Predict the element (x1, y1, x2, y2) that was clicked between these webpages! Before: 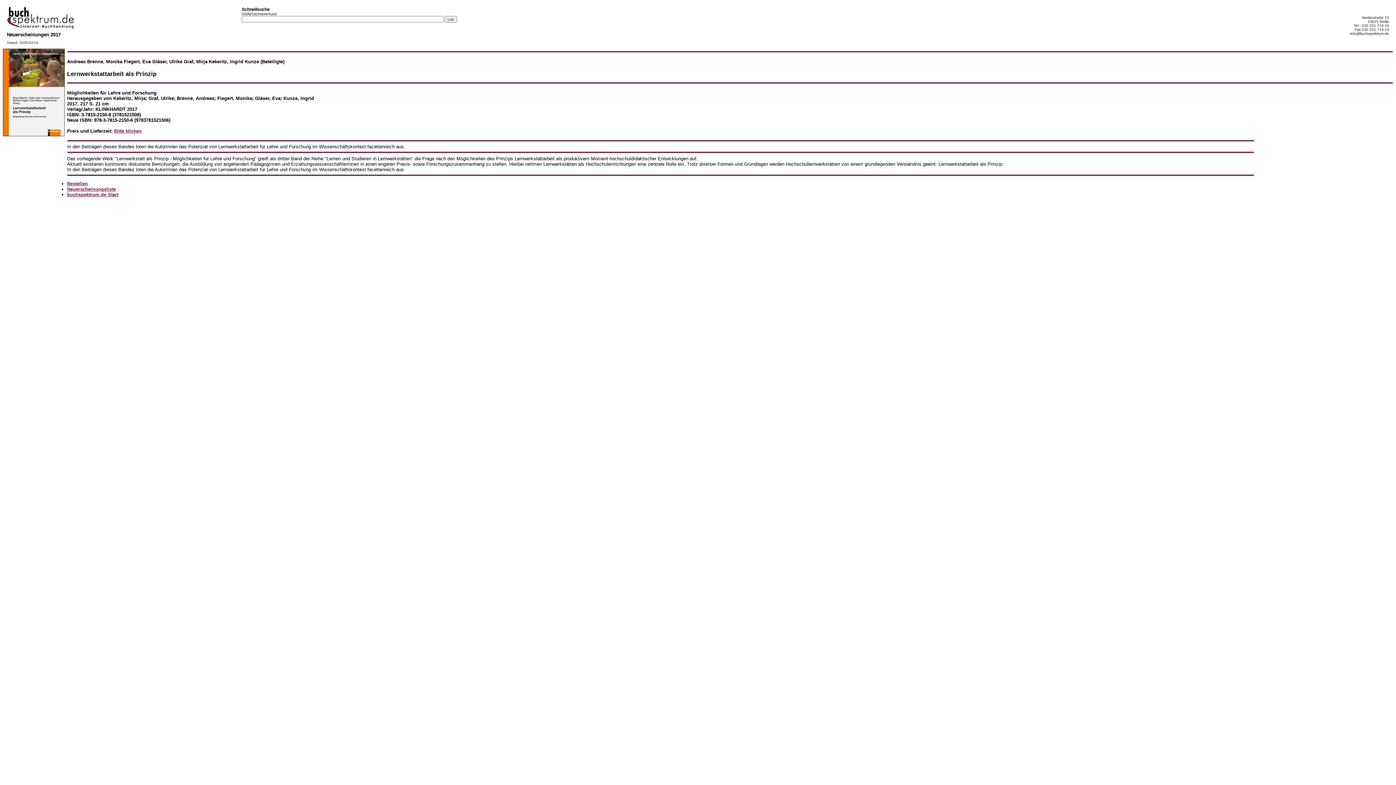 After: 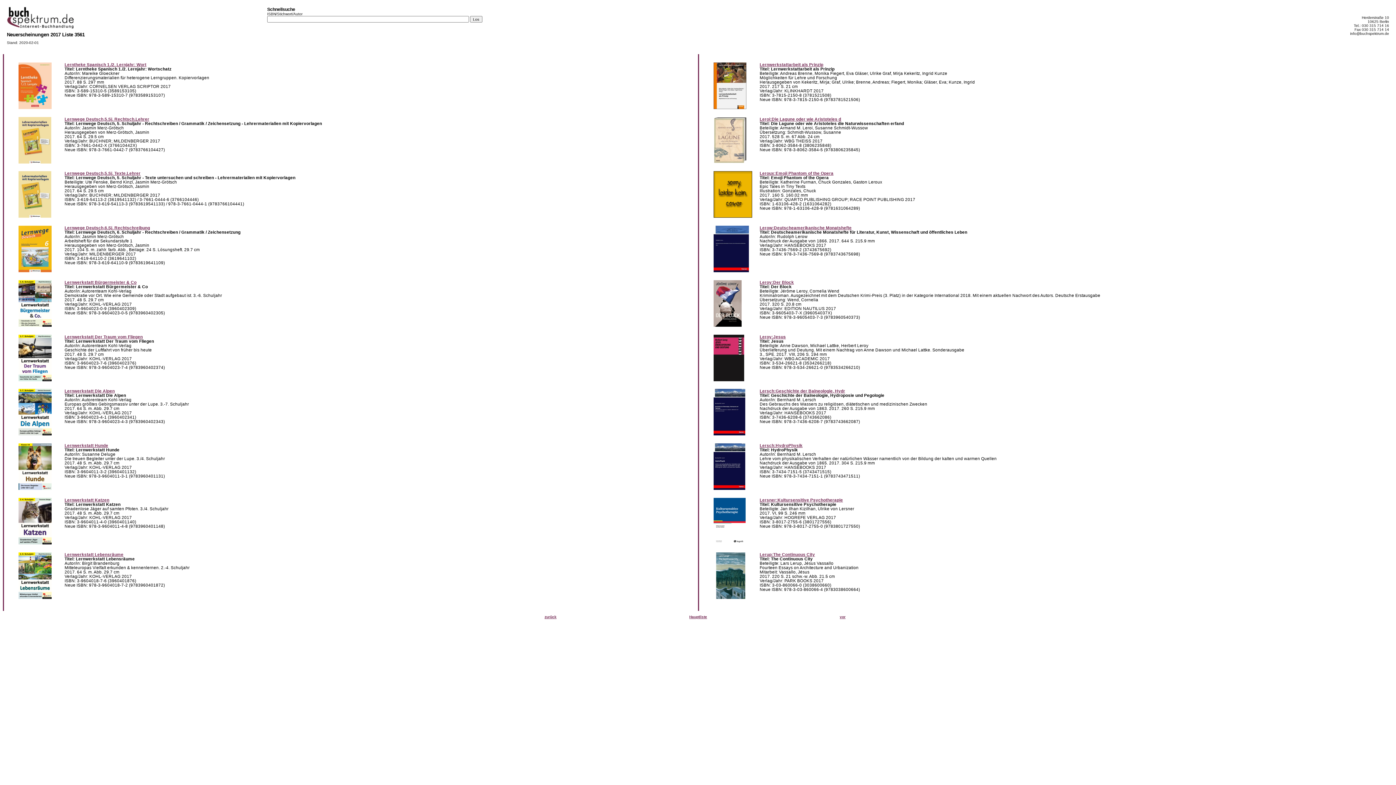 Action: bbox: (67, 186, 115, 191) label: Neuerscheinungsliste